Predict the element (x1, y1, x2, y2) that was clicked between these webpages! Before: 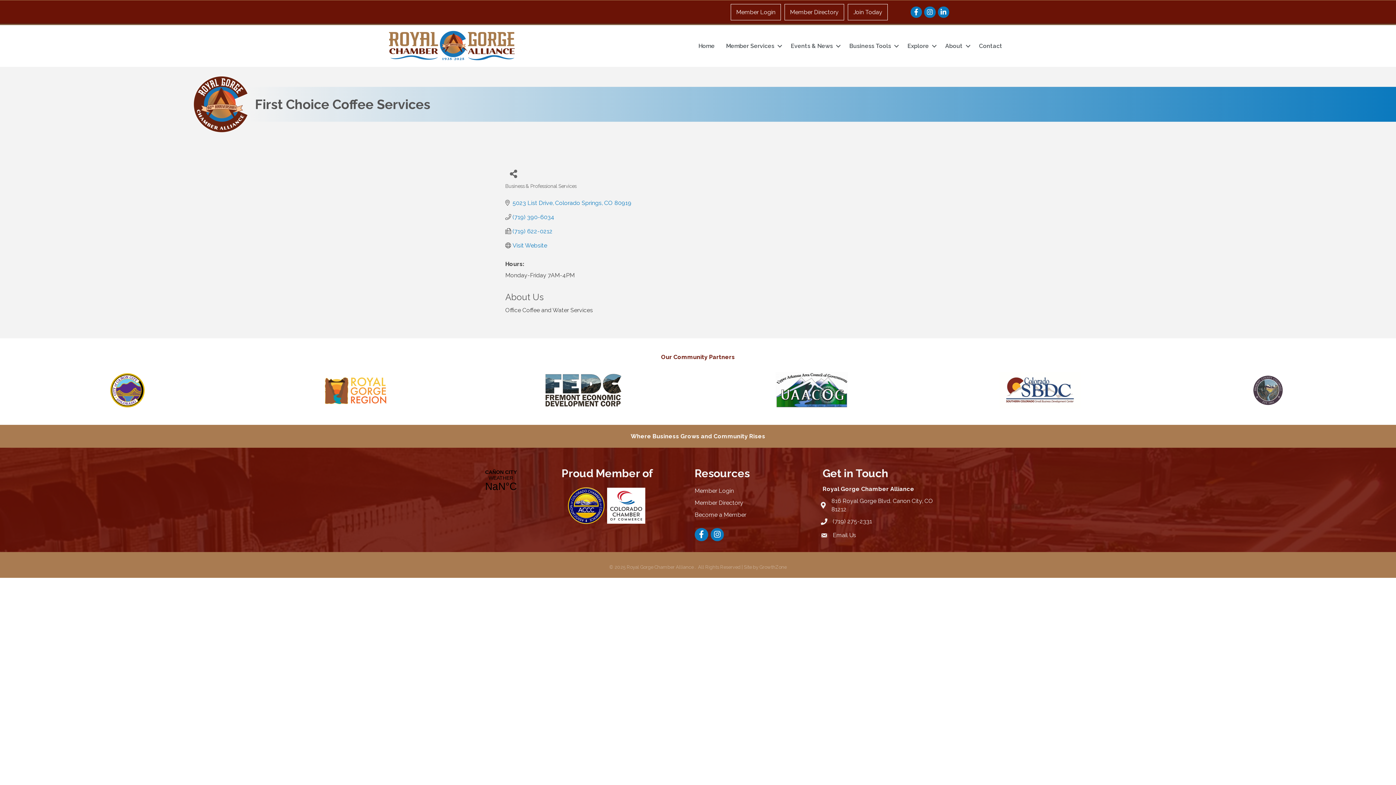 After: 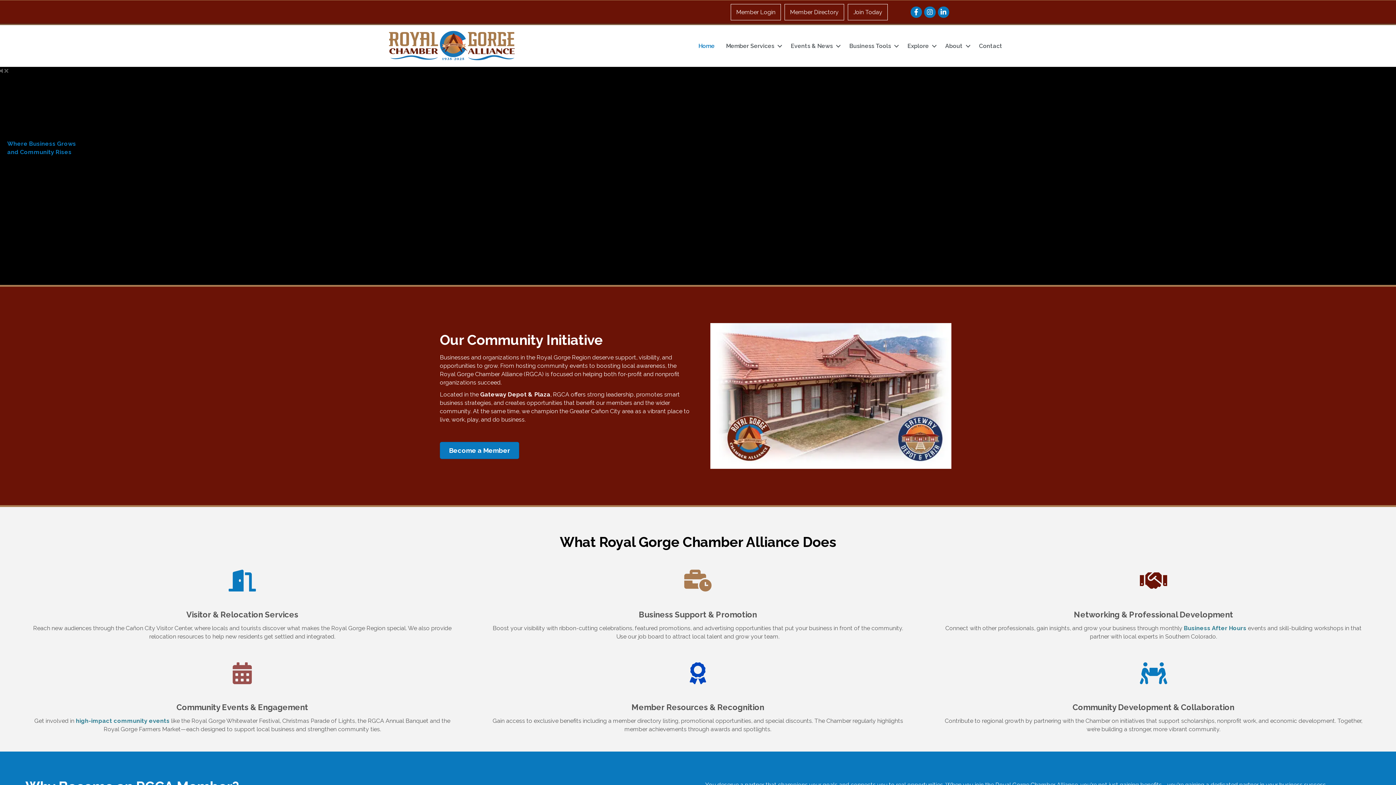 Action: label: Member Services bbox: (720, 38, 785, 53)